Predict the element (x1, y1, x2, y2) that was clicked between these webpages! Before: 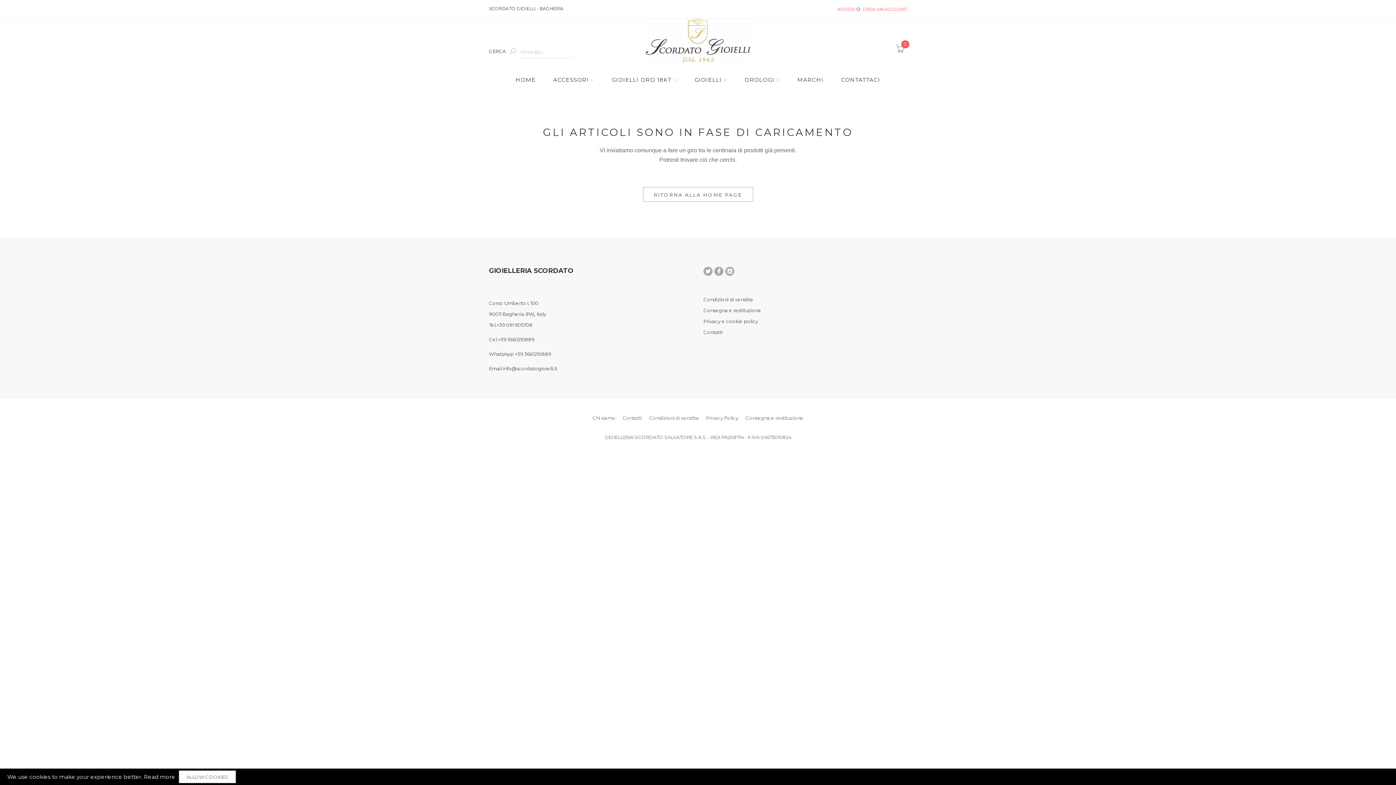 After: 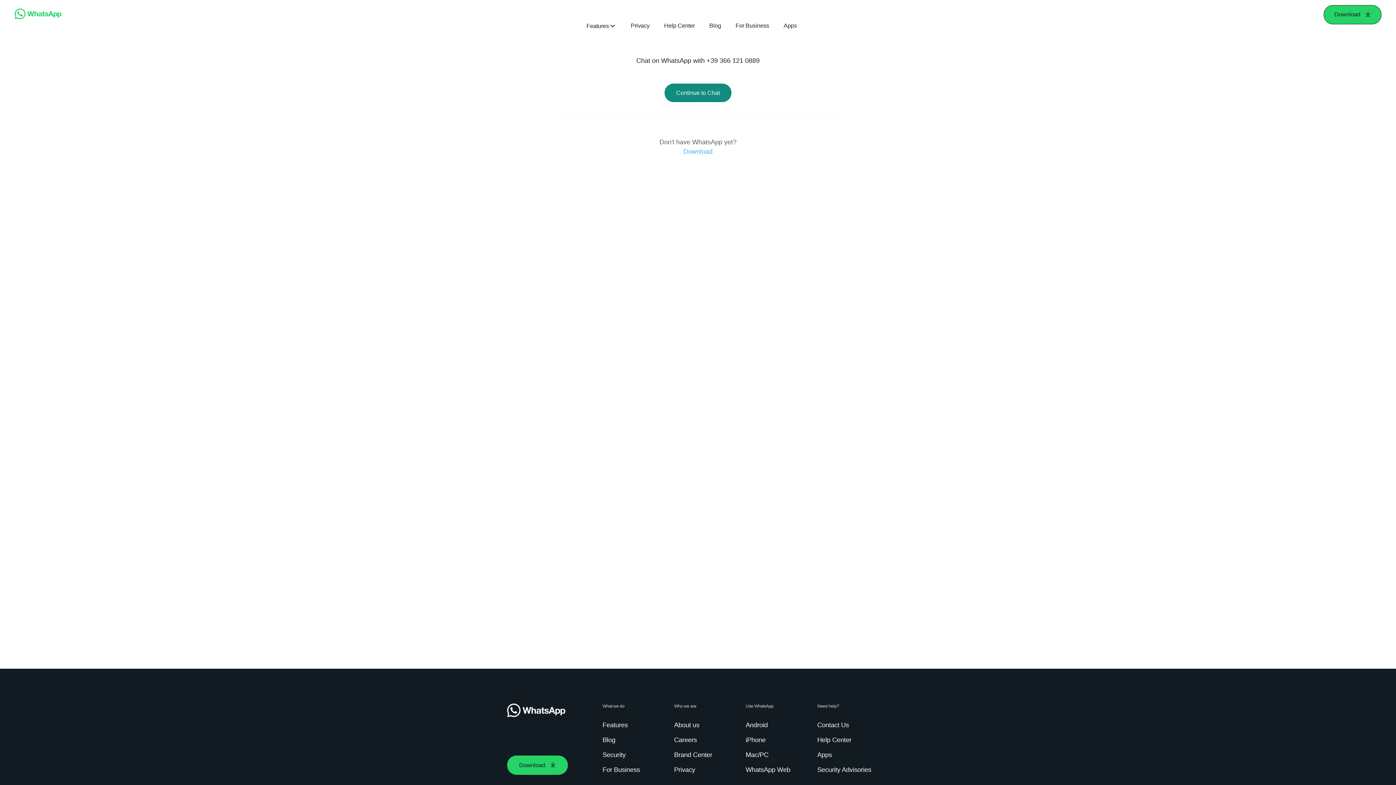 Action: label: +39 3661210889 bbox: (514, 350, 551, 357)